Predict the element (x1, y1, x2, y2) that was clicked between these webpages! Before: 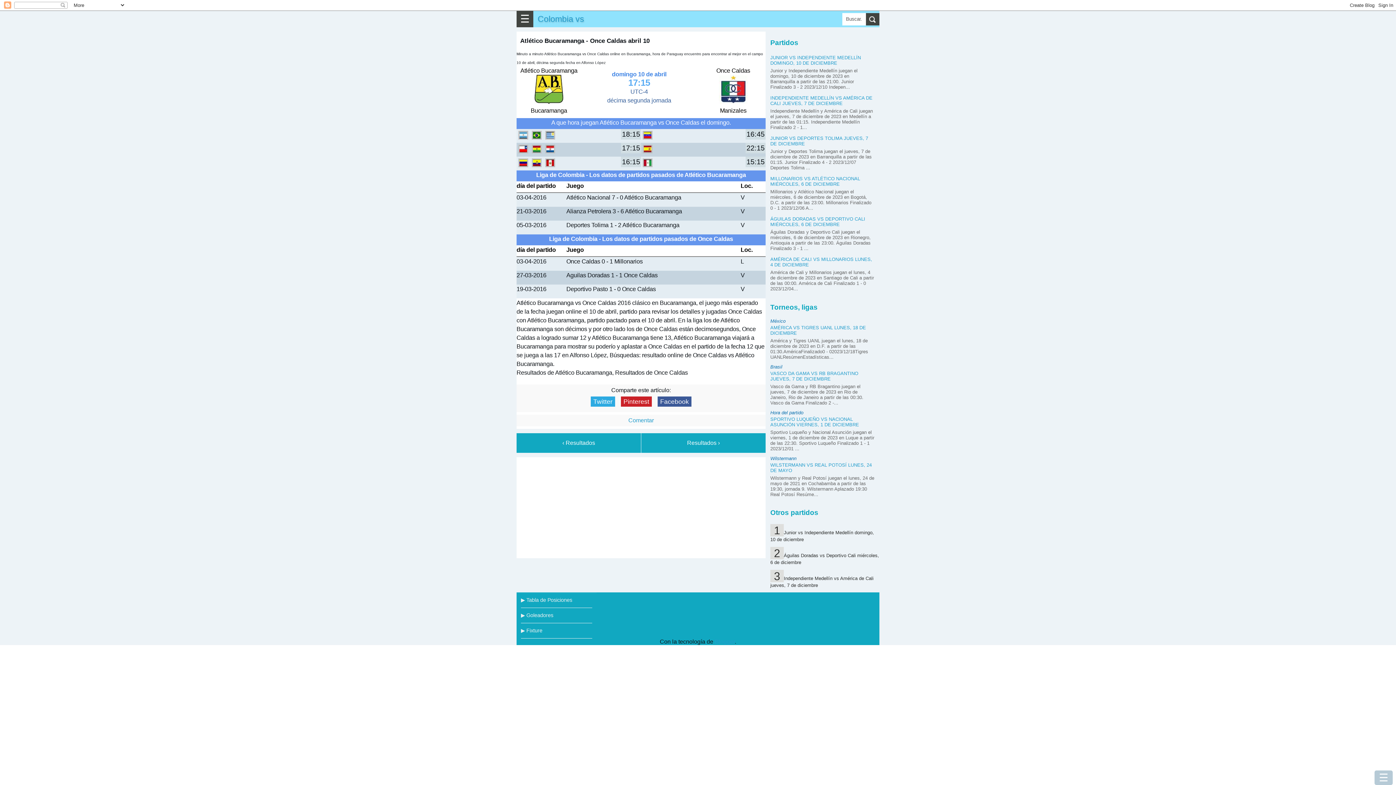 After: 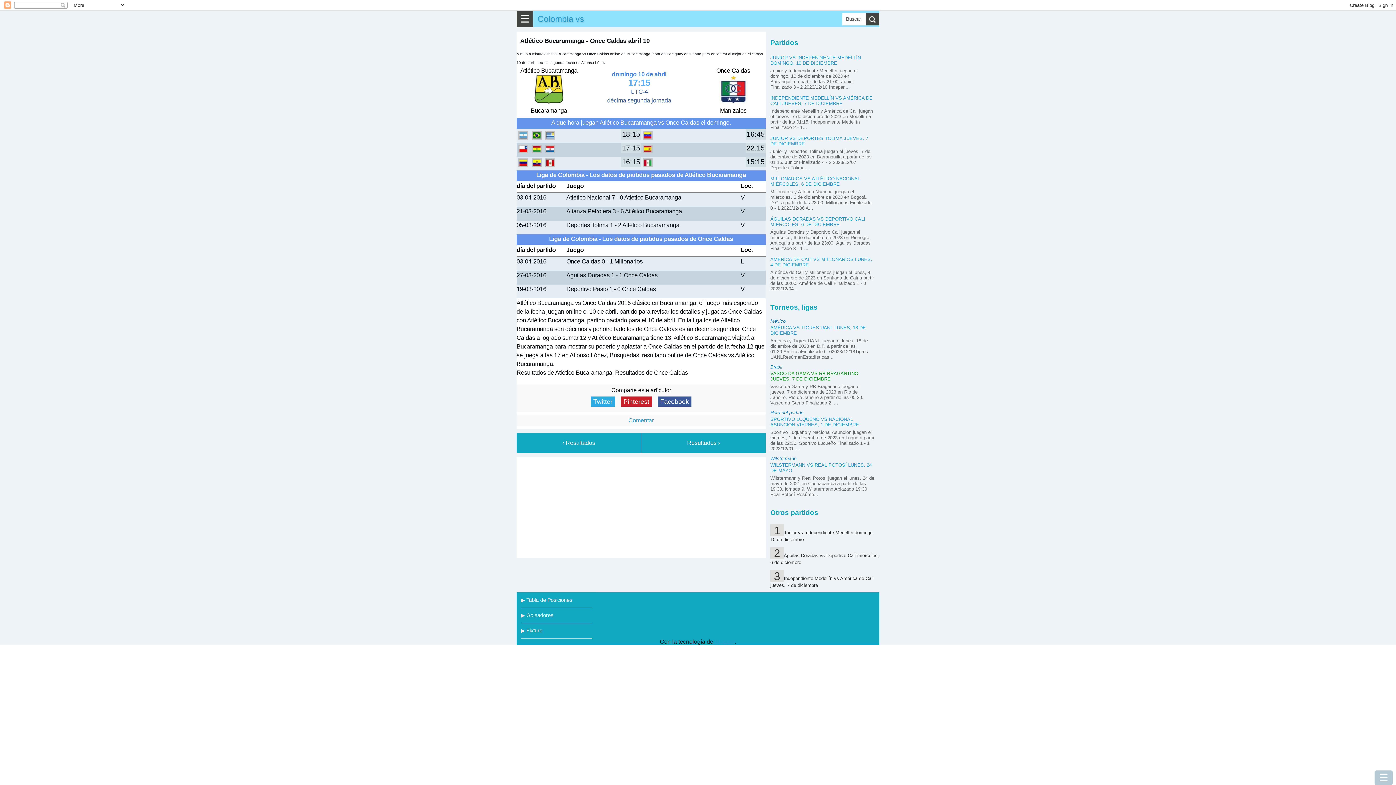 Action: label: VASCO DA GAMA VS RB BRAGANTINO JUEVES, 7 DE DICIEMBRE bbox: (770, 370, 858, 381)